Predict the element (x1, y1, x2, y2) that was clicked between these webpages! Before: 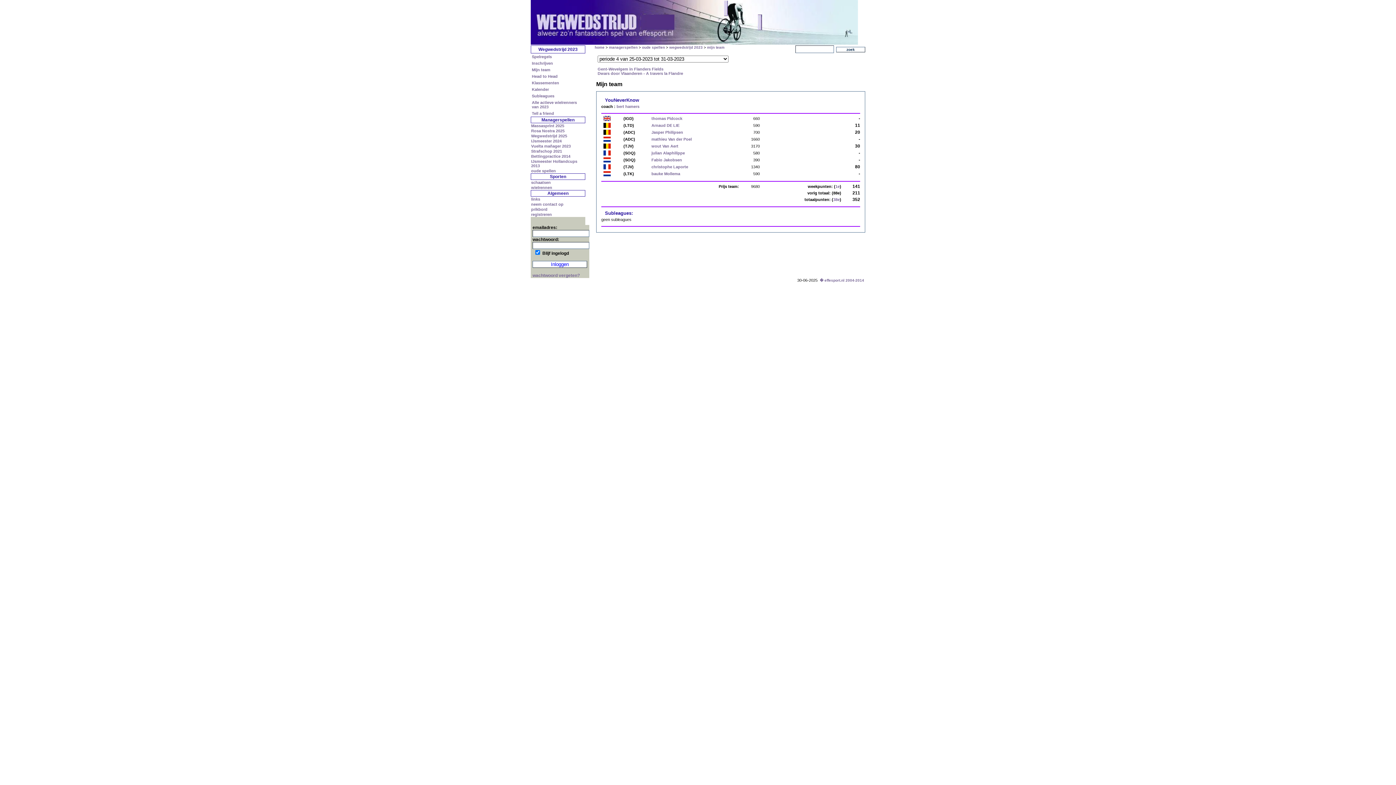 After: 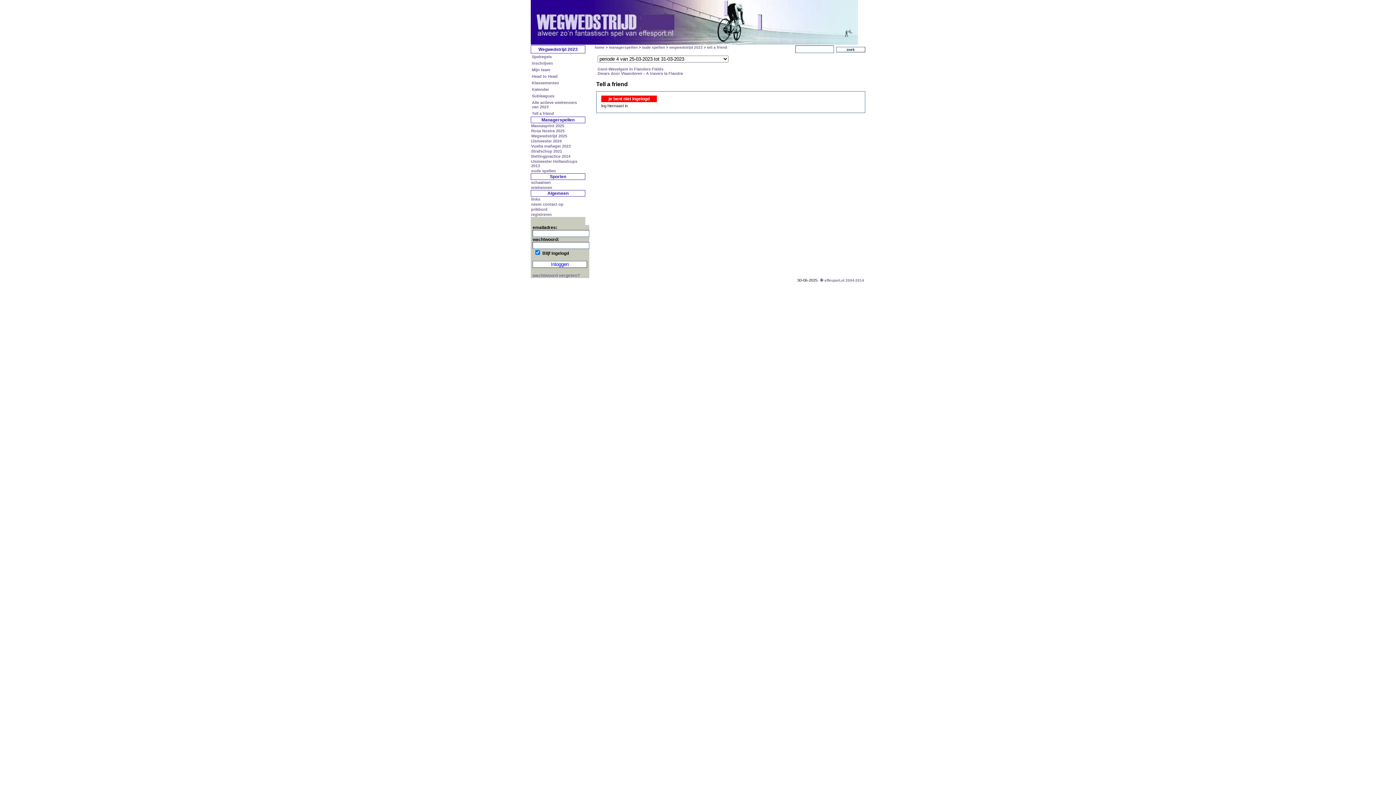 Action: bbox: (532, 111, 554, 115) label: Tell a friend